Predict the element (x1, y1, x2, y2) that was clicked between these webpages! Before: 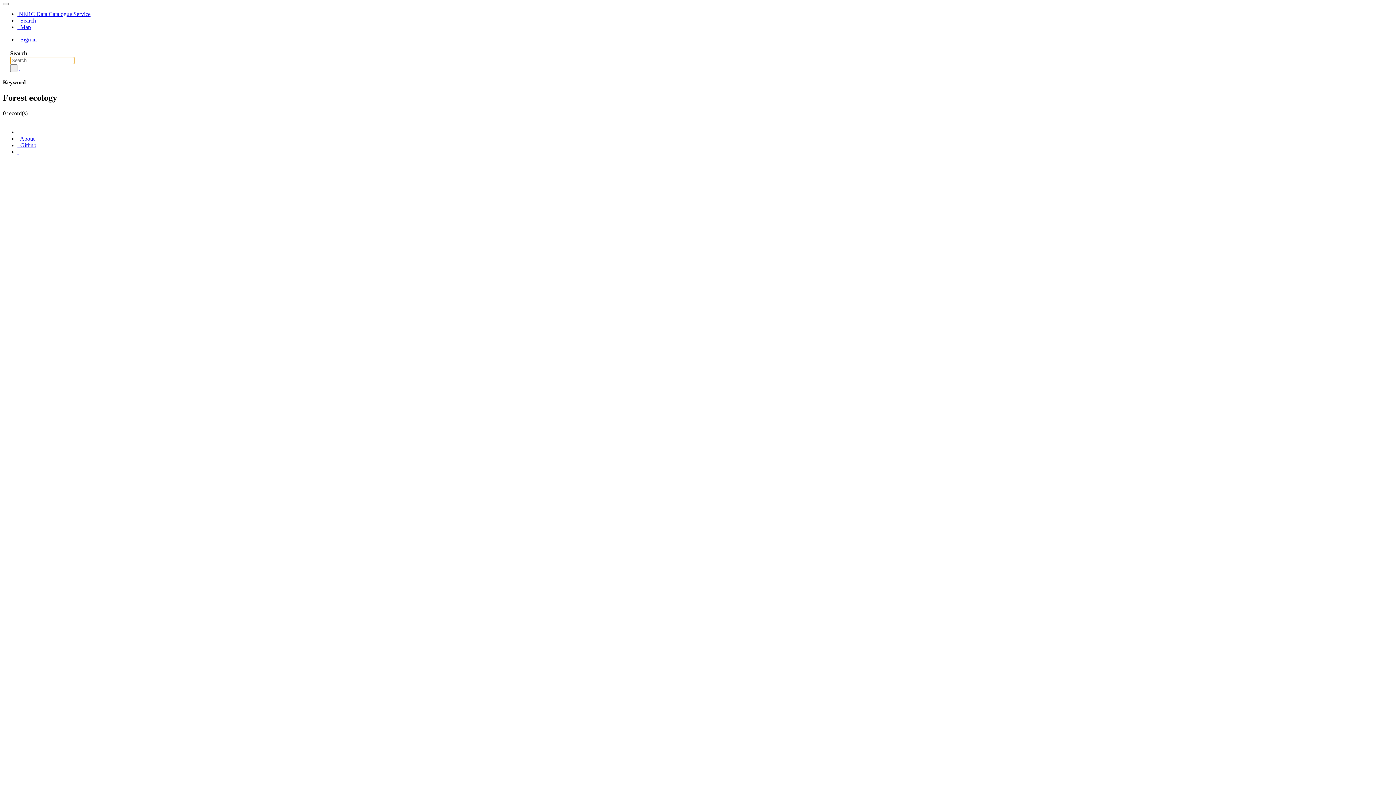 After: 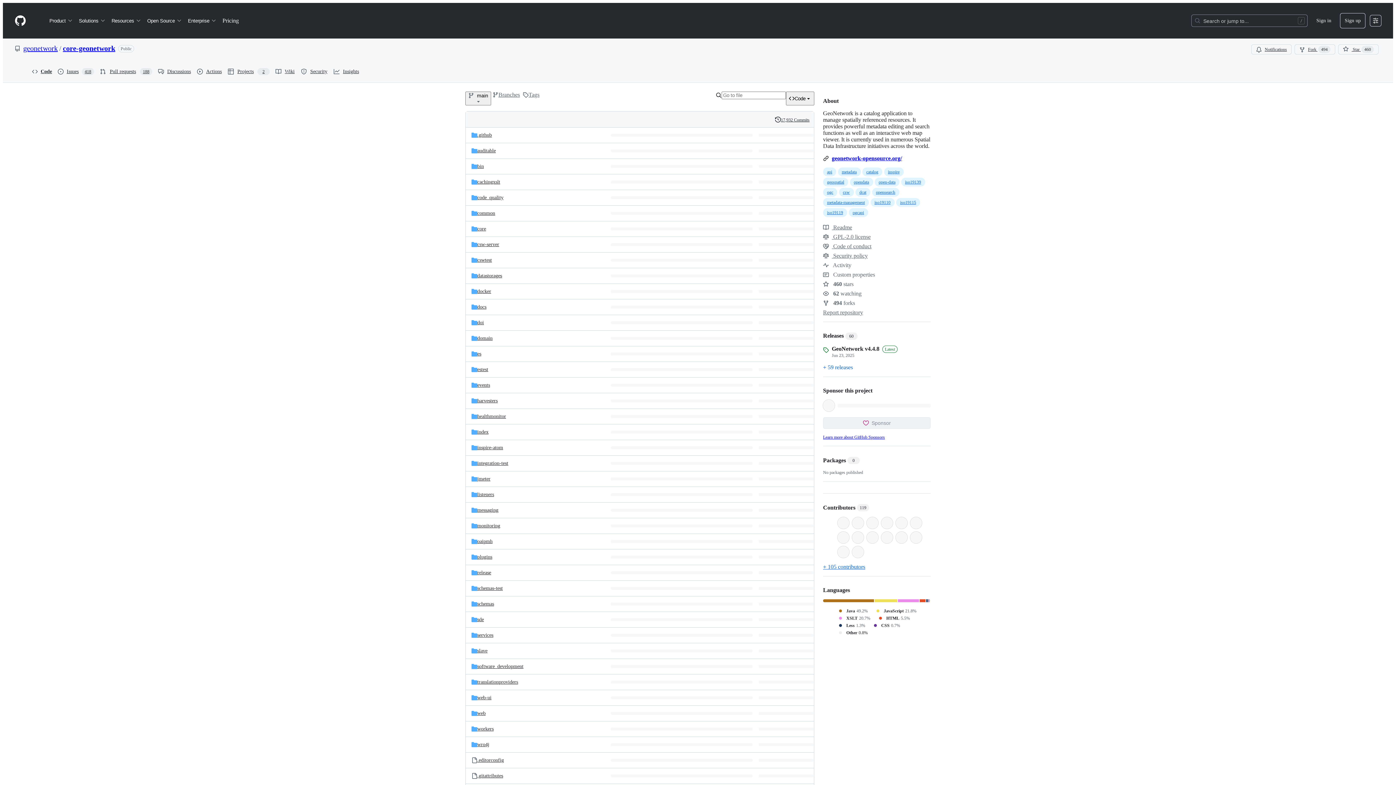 Action: label:   Github bbox: (17, 142, 36, 148)